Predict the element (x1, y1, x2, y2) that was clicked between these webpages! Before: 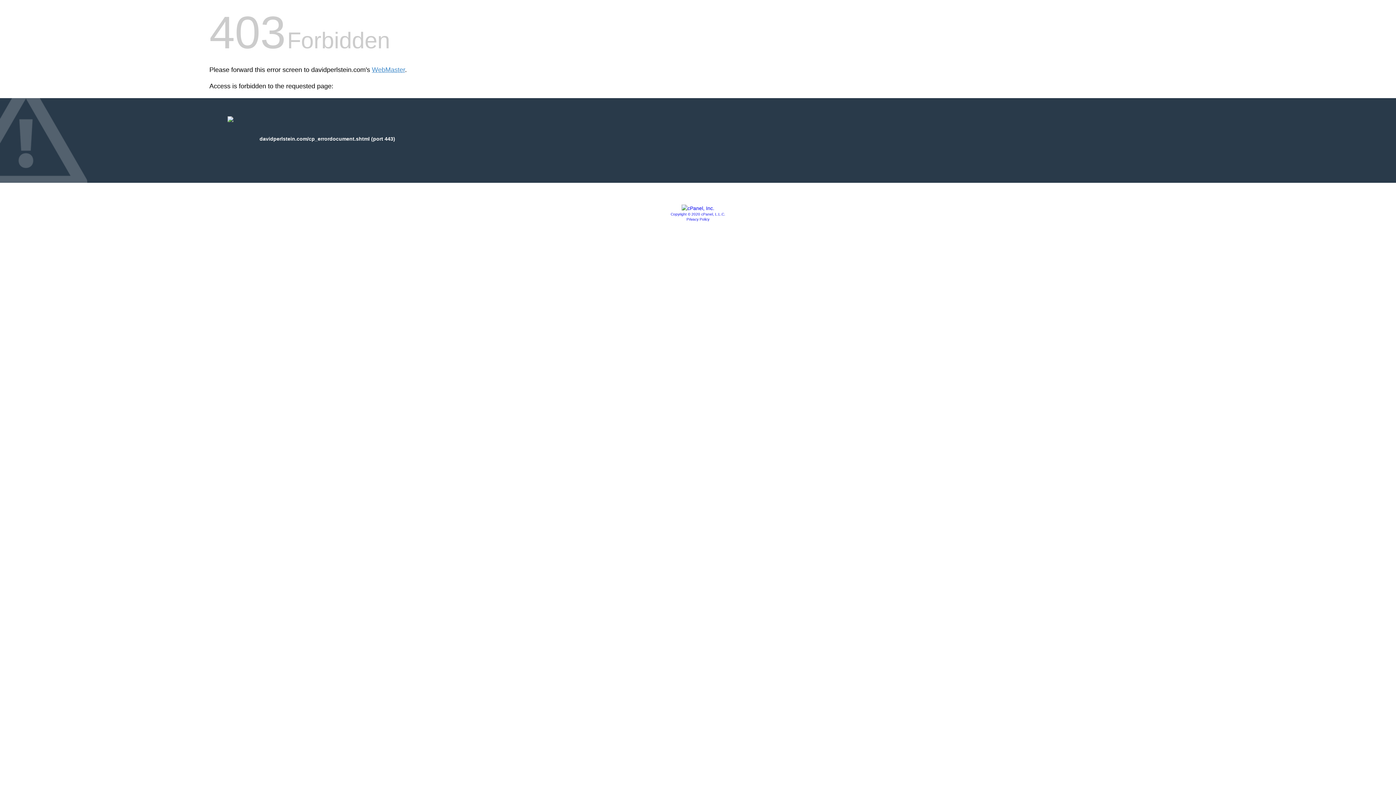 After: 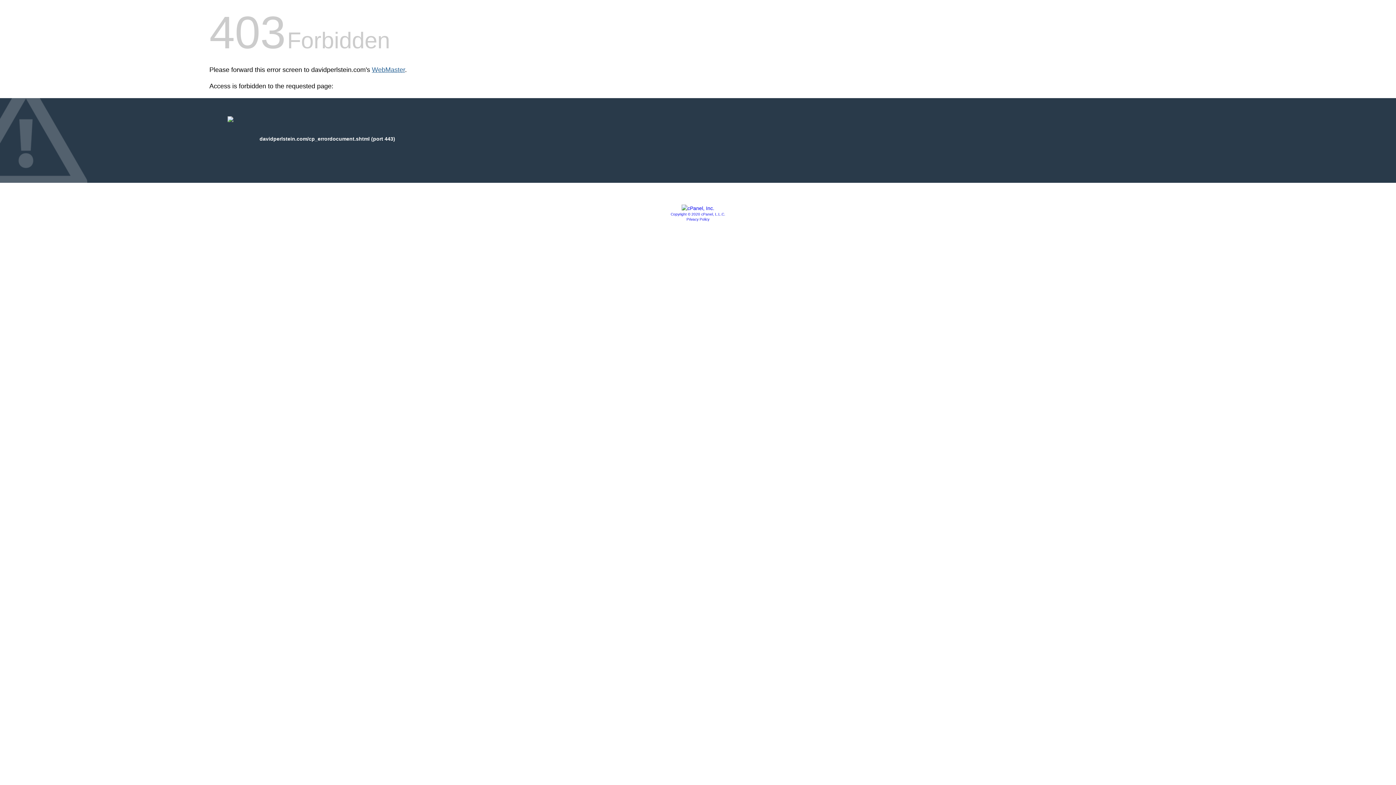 Action: bbox: (372, 66, 405, 73) label: WebMaster